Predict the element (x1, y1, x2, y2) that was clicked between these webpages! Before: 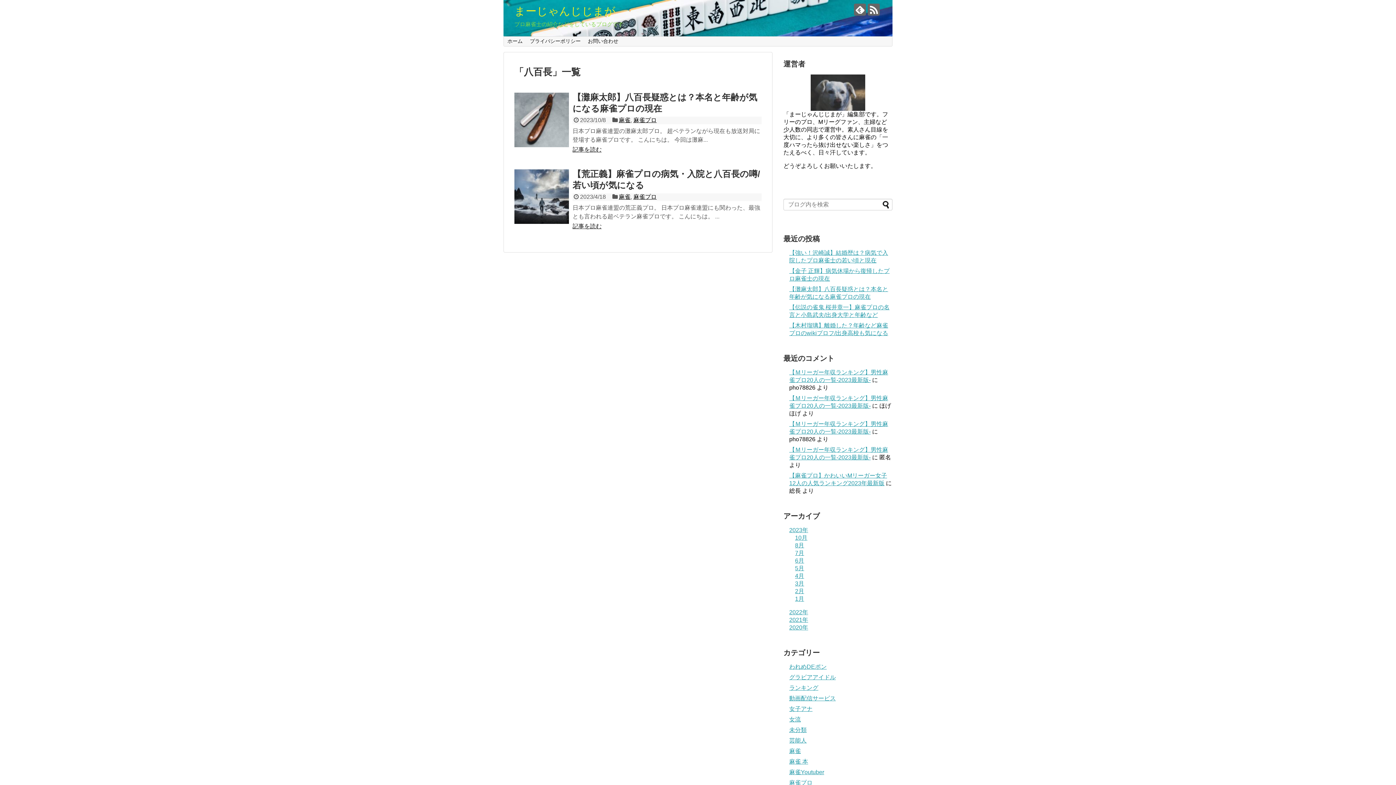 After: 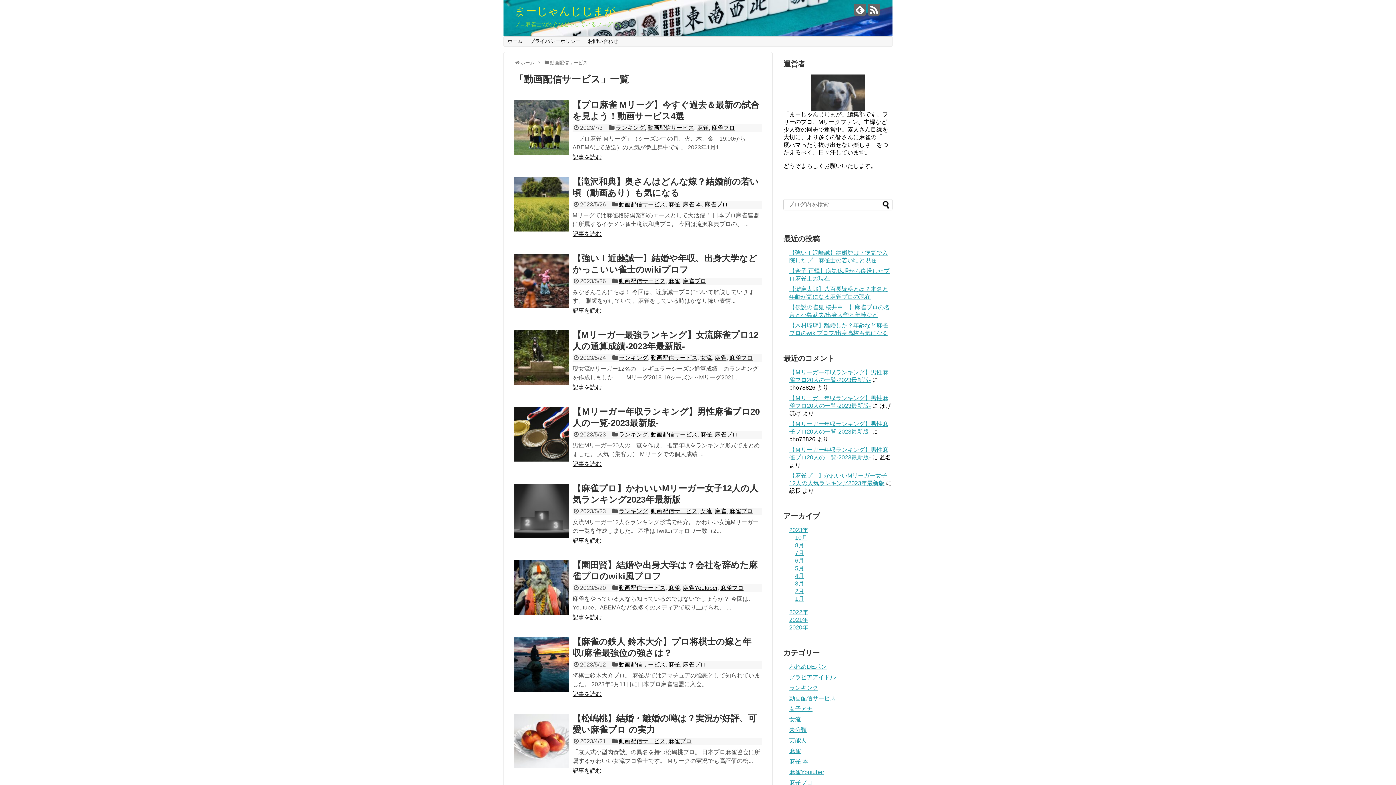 Action: label: 動画配信サービス bbox: (789, 695, 836, 701)